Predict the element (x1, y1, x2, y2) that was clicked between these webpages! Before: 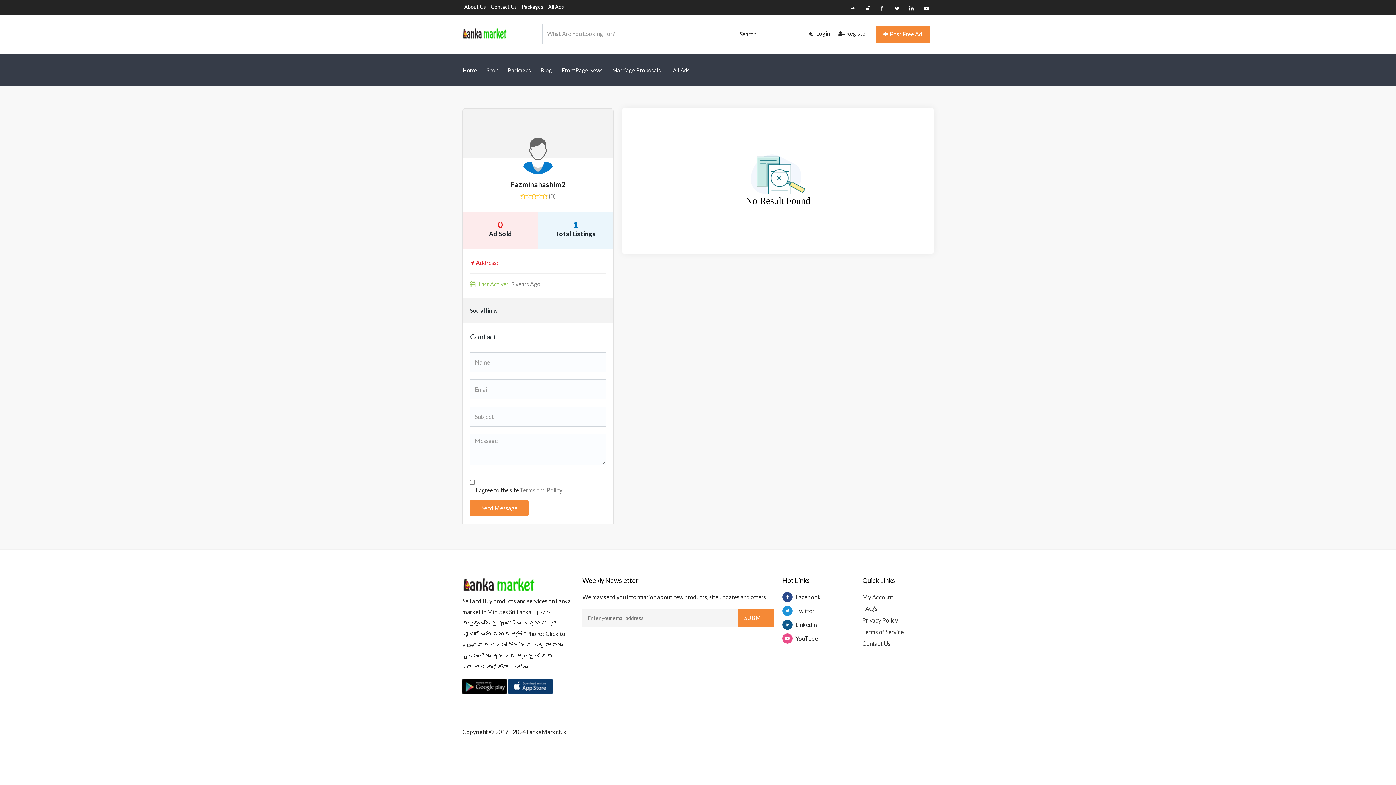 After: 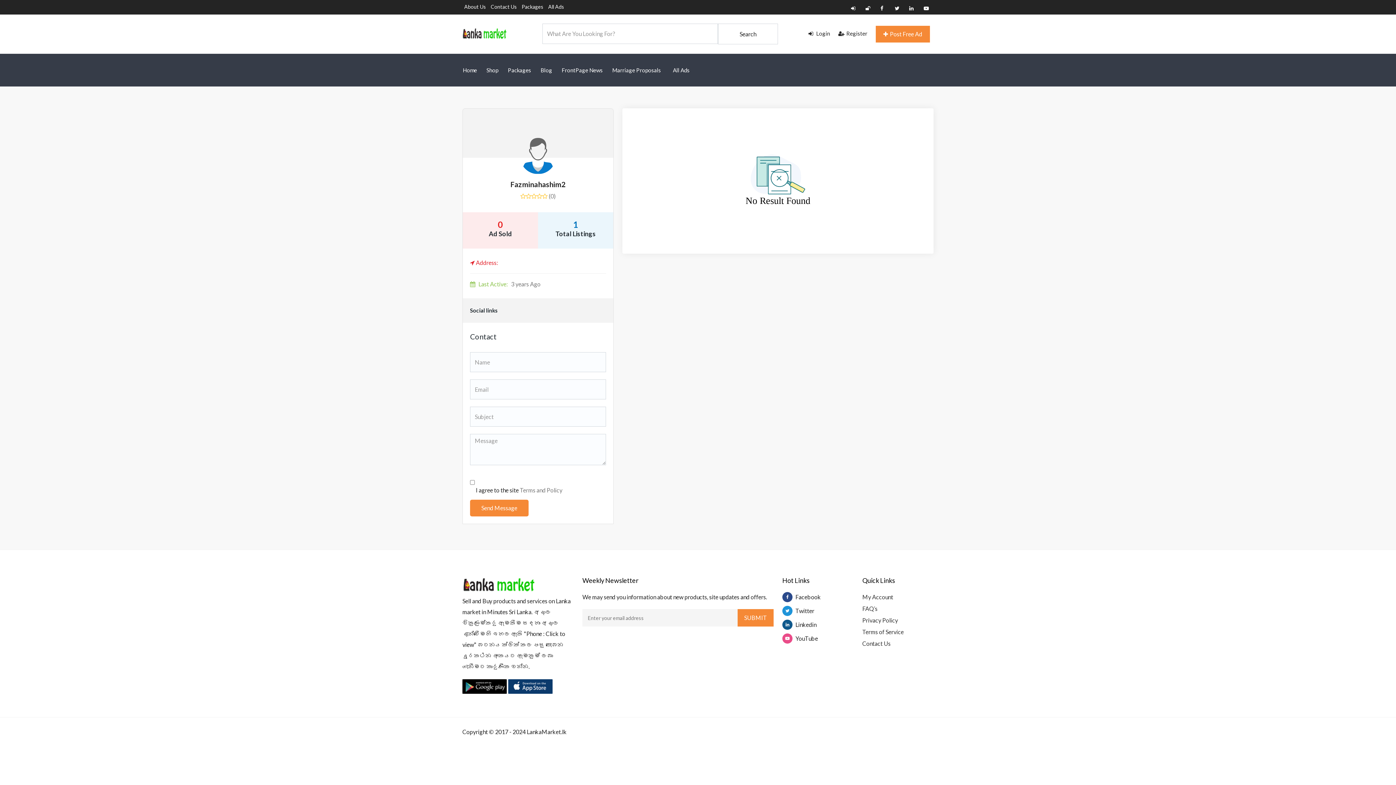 Action: label: YouTube bbox: (782, 633, 852, 644)